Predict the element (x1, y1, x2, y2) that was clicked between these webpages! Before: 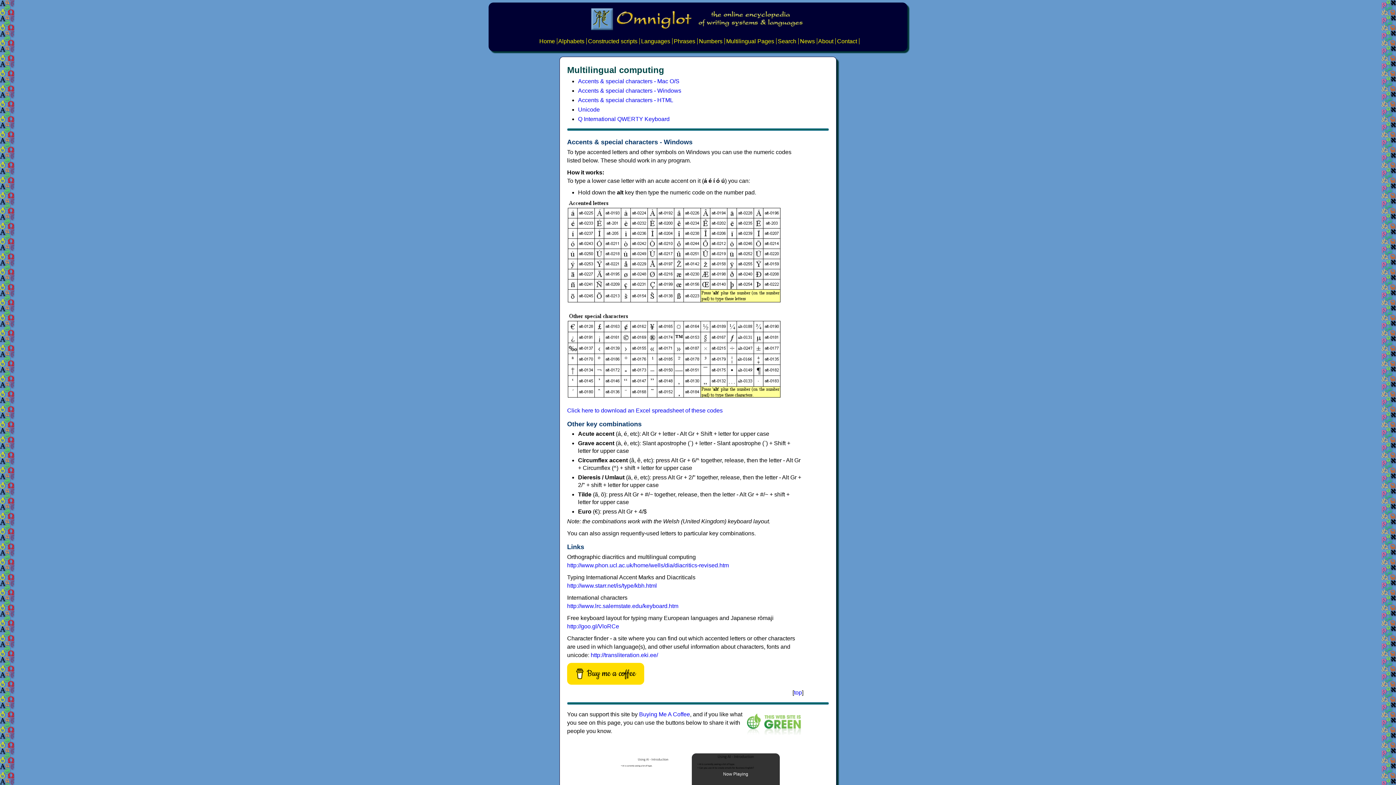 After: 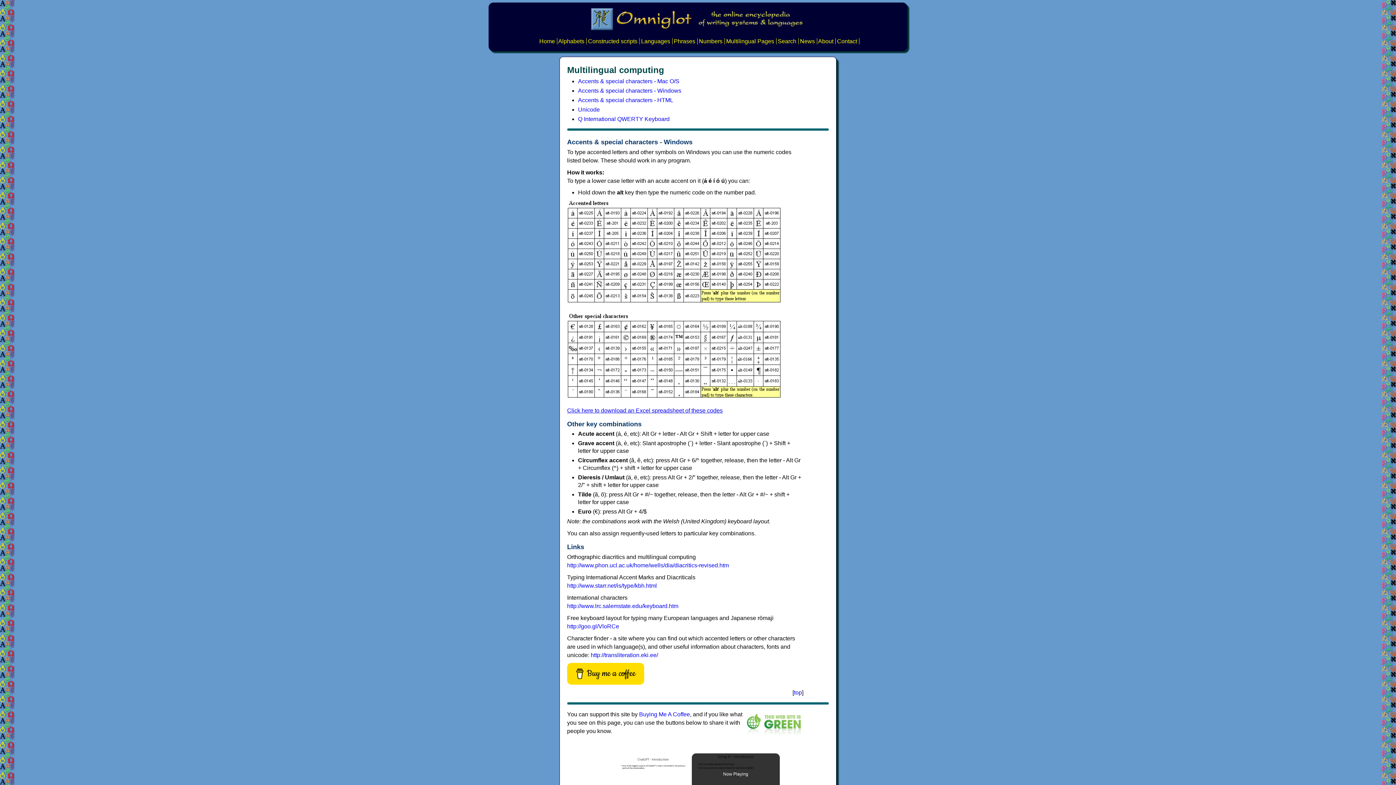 Action: label: Click here to download an Excel spreadsheet of these codes bbox: (567, 407, 722, 413)